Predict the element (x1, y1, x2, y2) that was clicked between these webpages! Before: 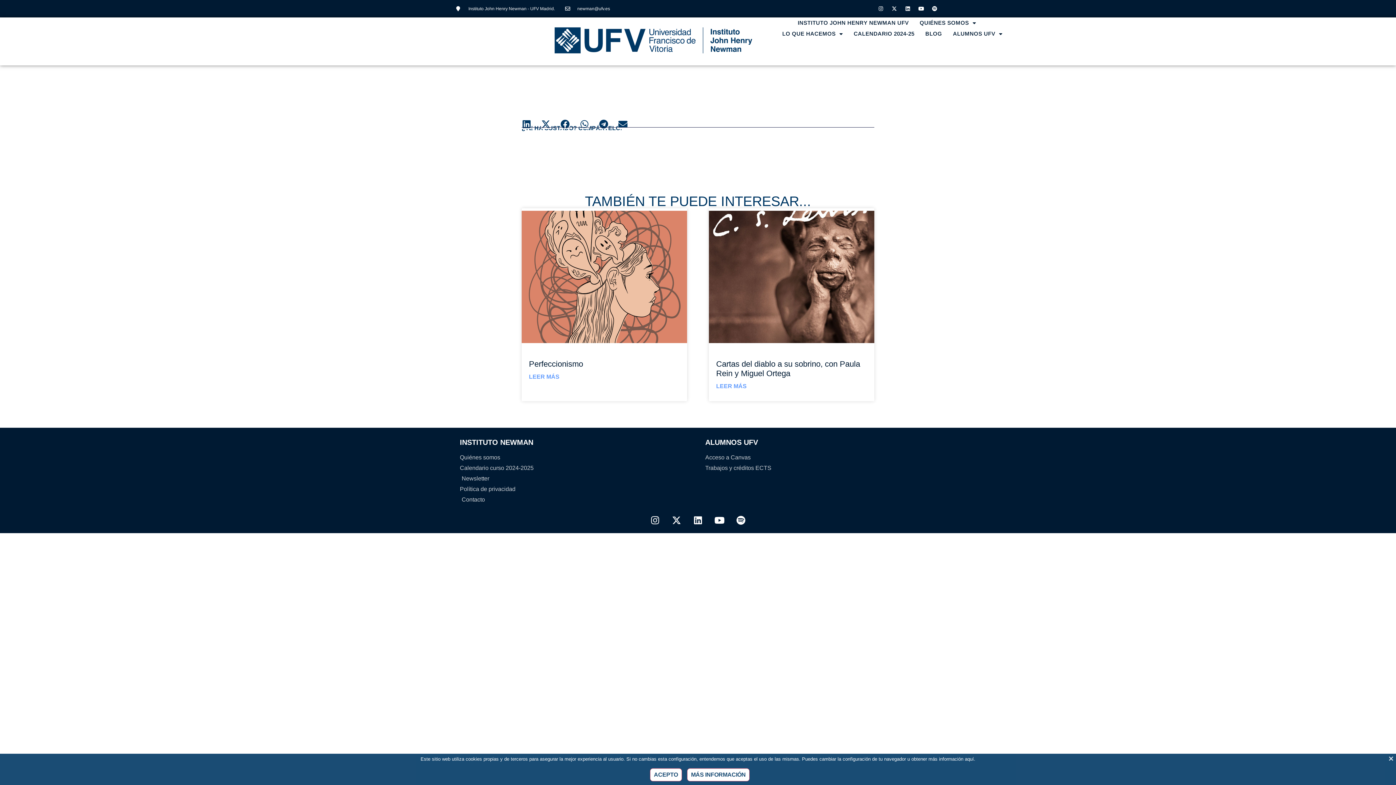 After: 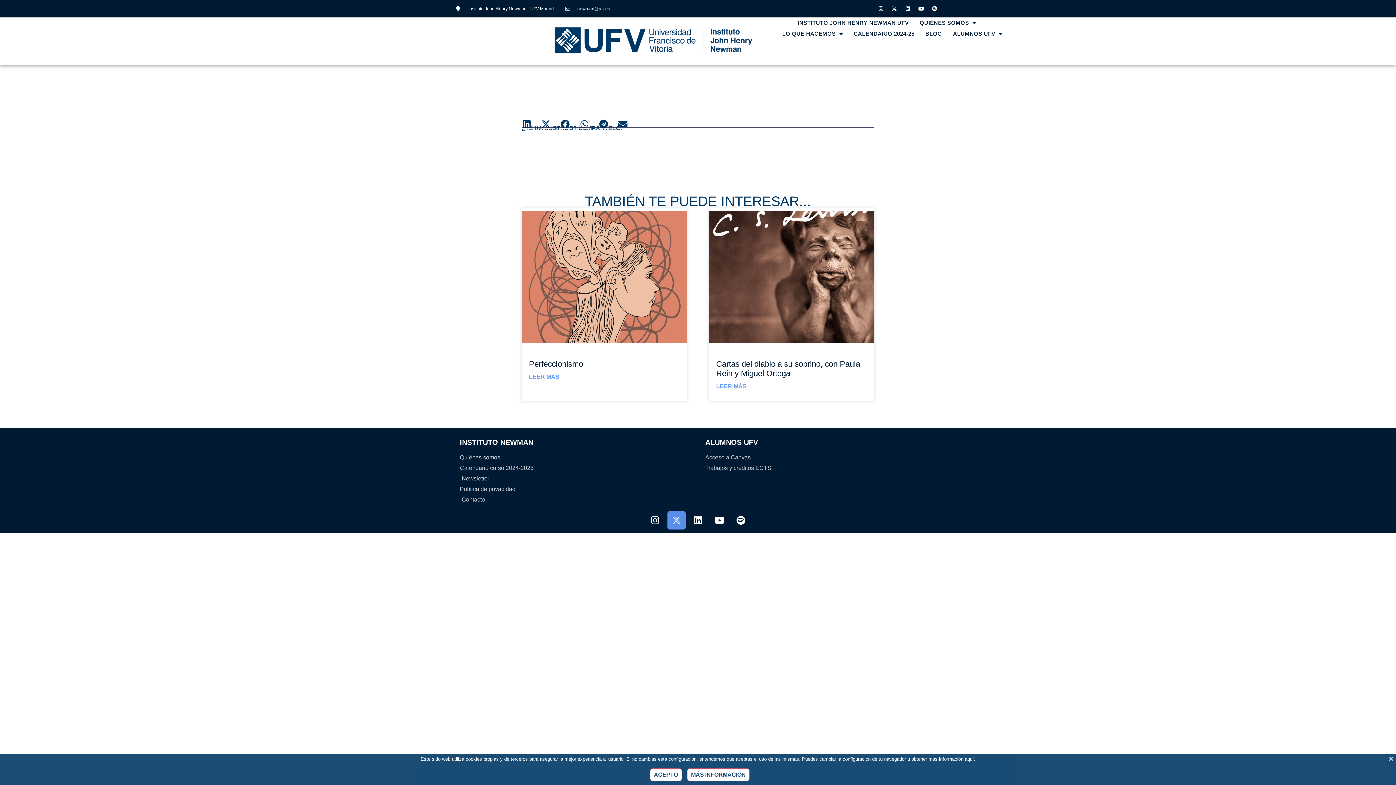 Action: label: X-twitter bbox: (667, 511, 685, 529)